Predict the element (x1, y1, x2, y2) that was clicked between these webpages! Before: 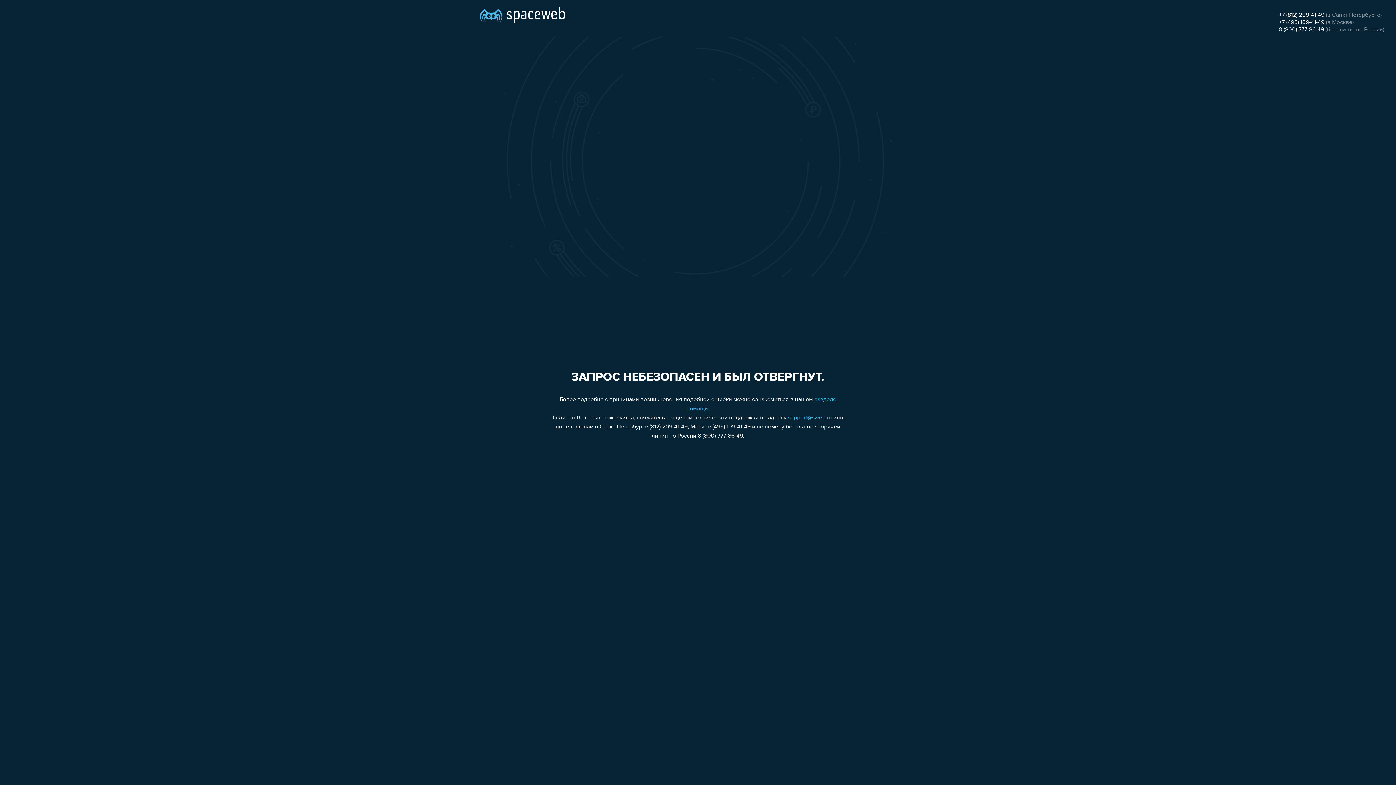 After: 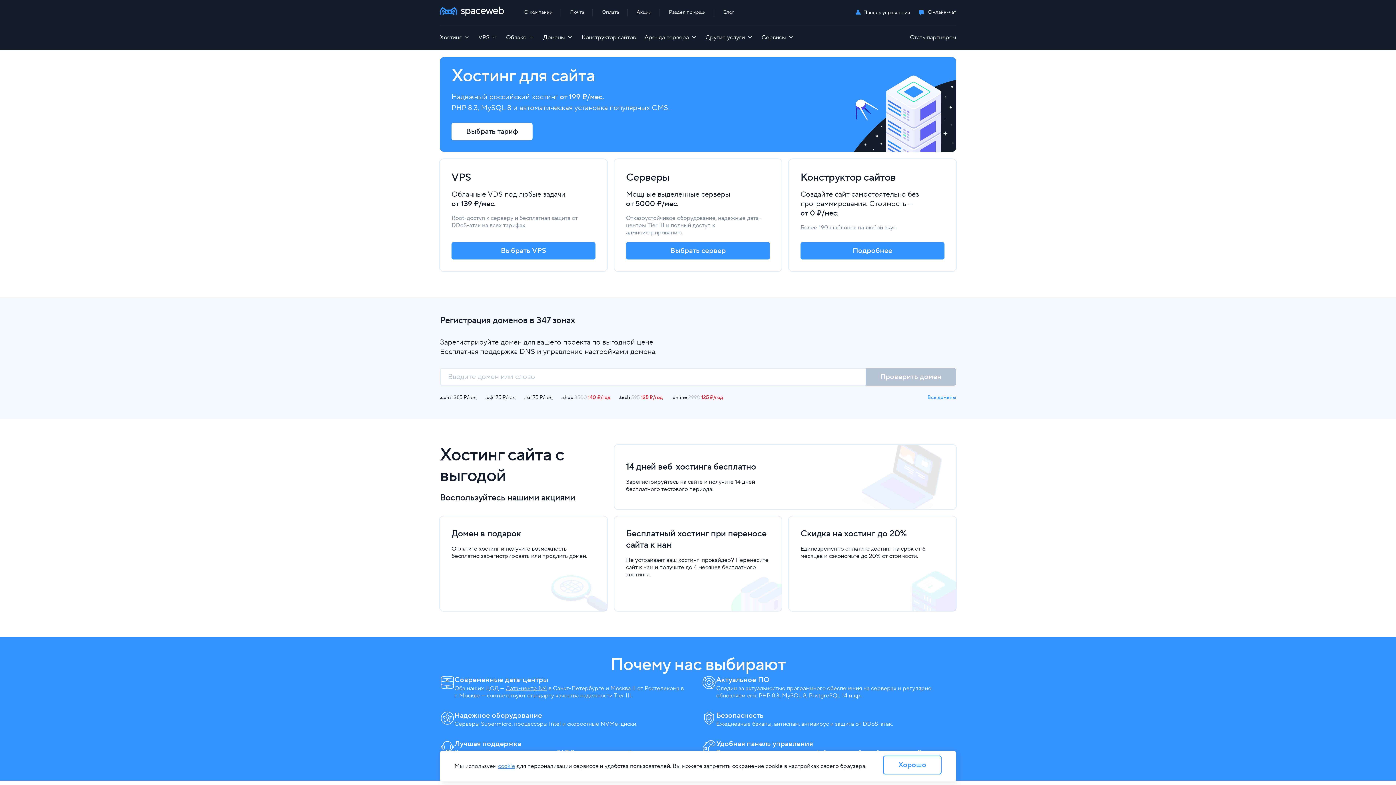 Action: bbox: (480, 0, 565, 25)